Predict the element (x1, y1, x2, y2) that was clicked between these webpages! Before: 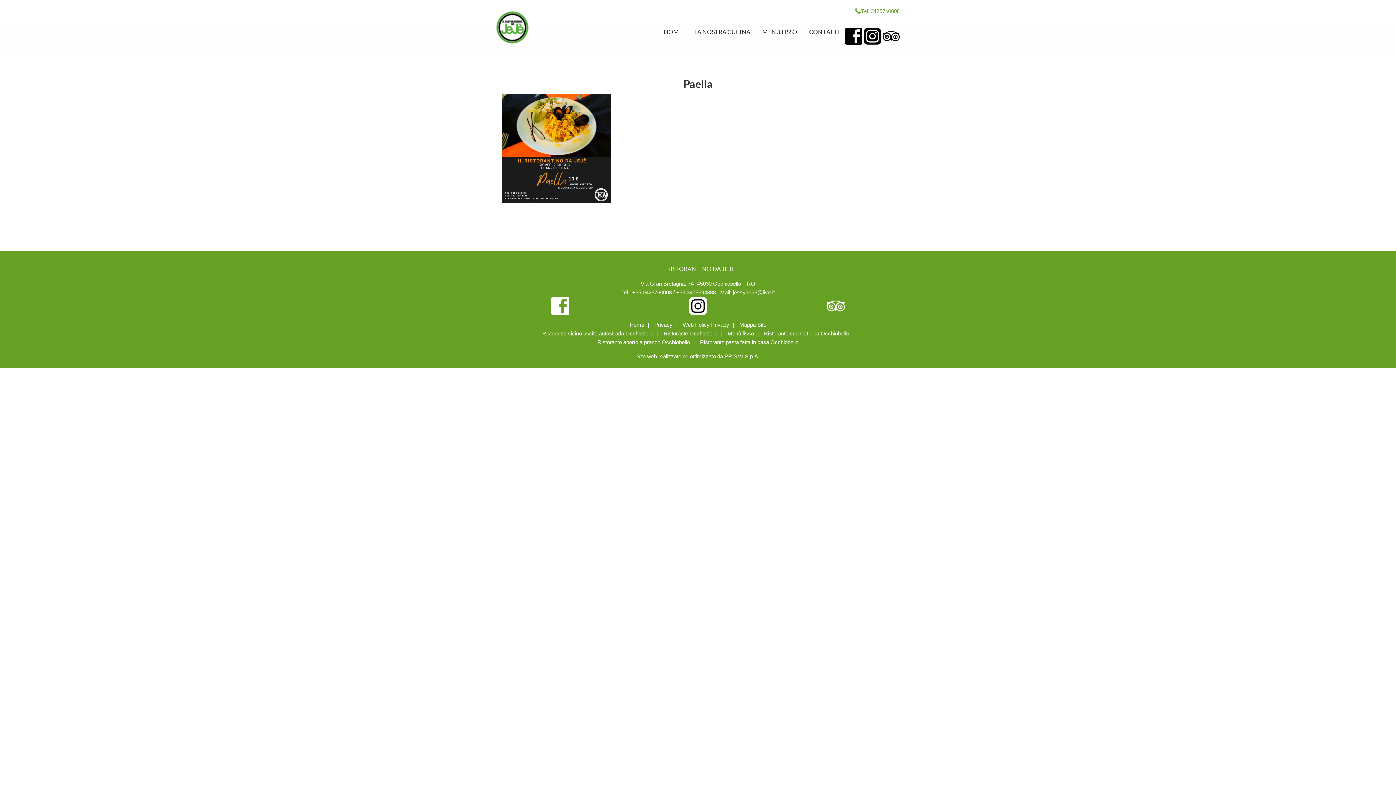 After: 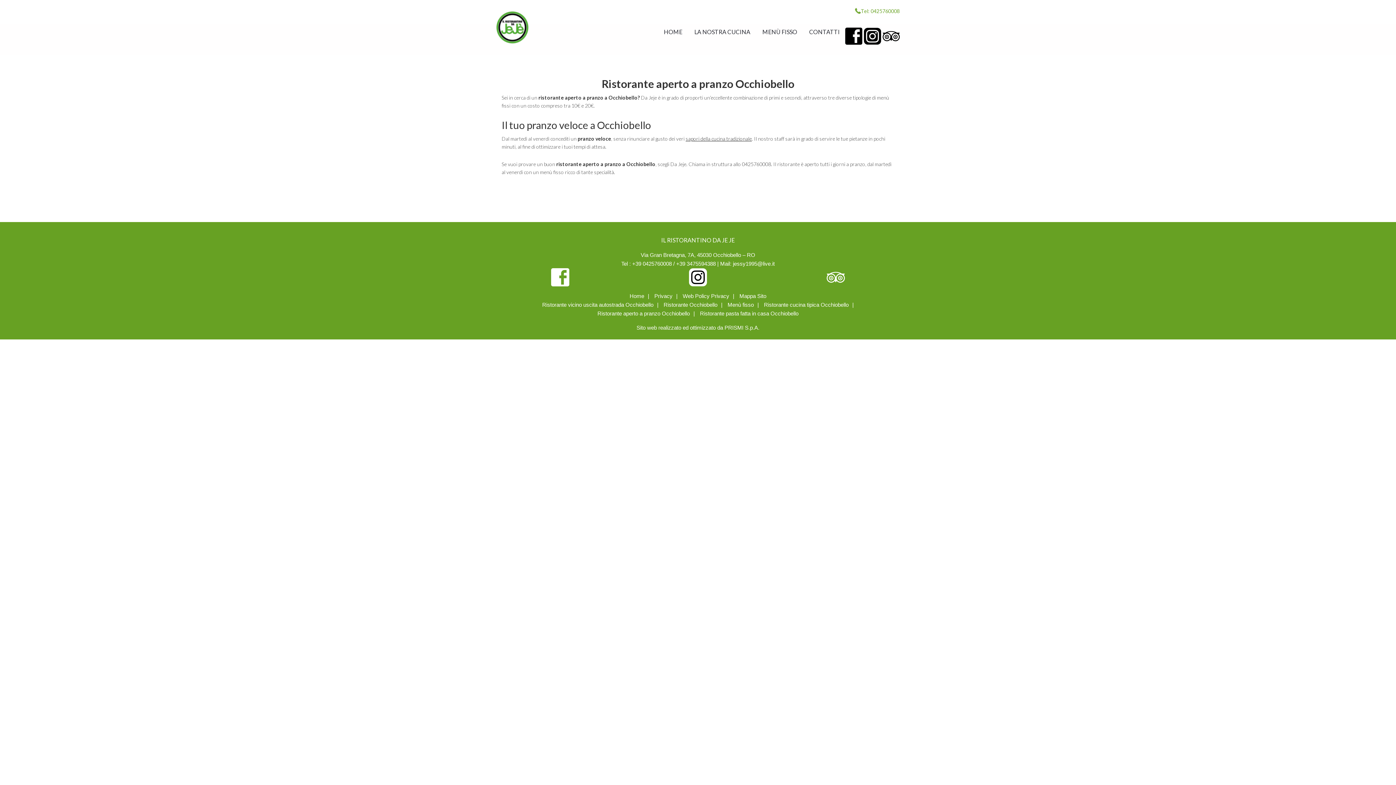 Action: label: Ristorante aperto a pranzo Occhiobello bbox: (597, 339, 693, 345)